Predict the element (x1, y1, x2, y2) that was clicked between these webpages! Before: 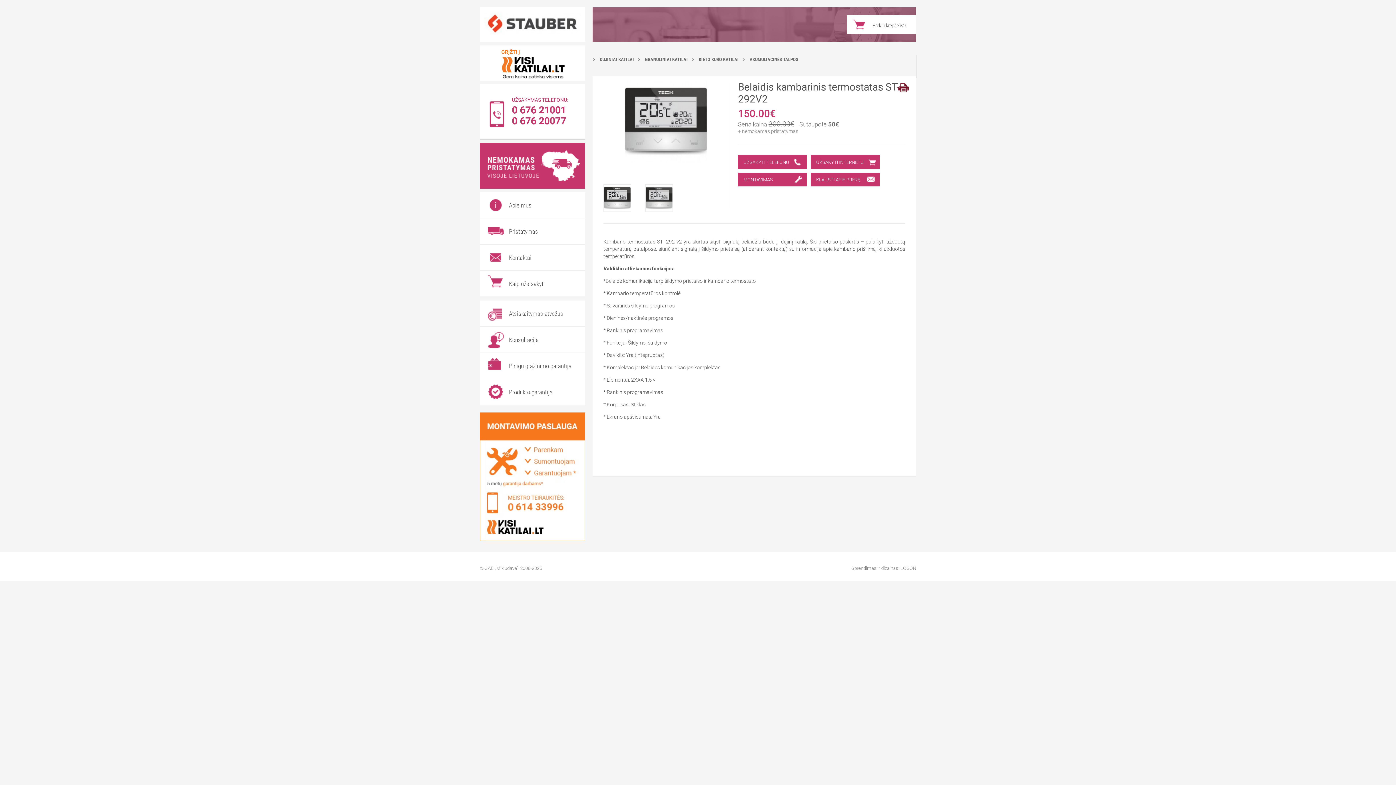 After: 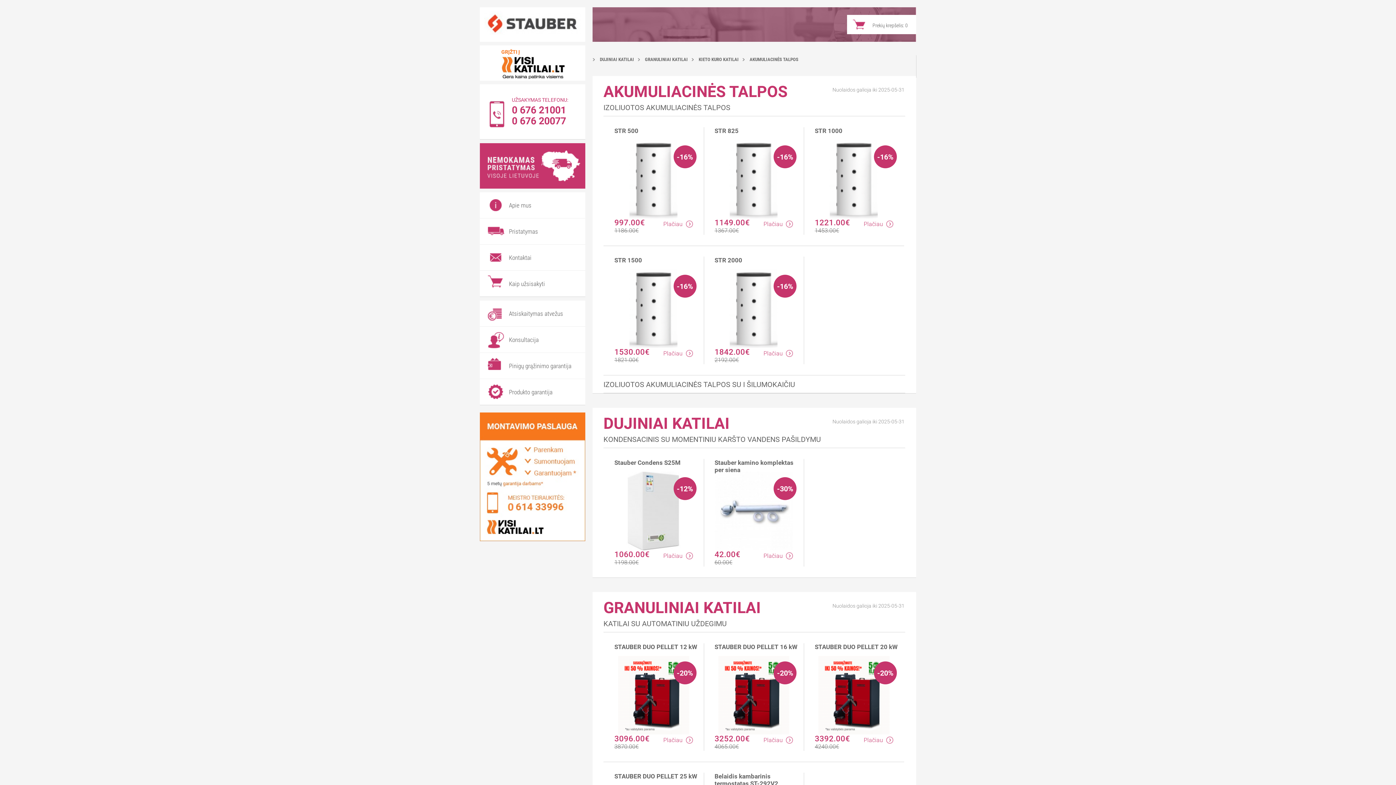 Action: bbox: (749, 56, 798, 62) label: AKUMULIACINĖS TALPOS